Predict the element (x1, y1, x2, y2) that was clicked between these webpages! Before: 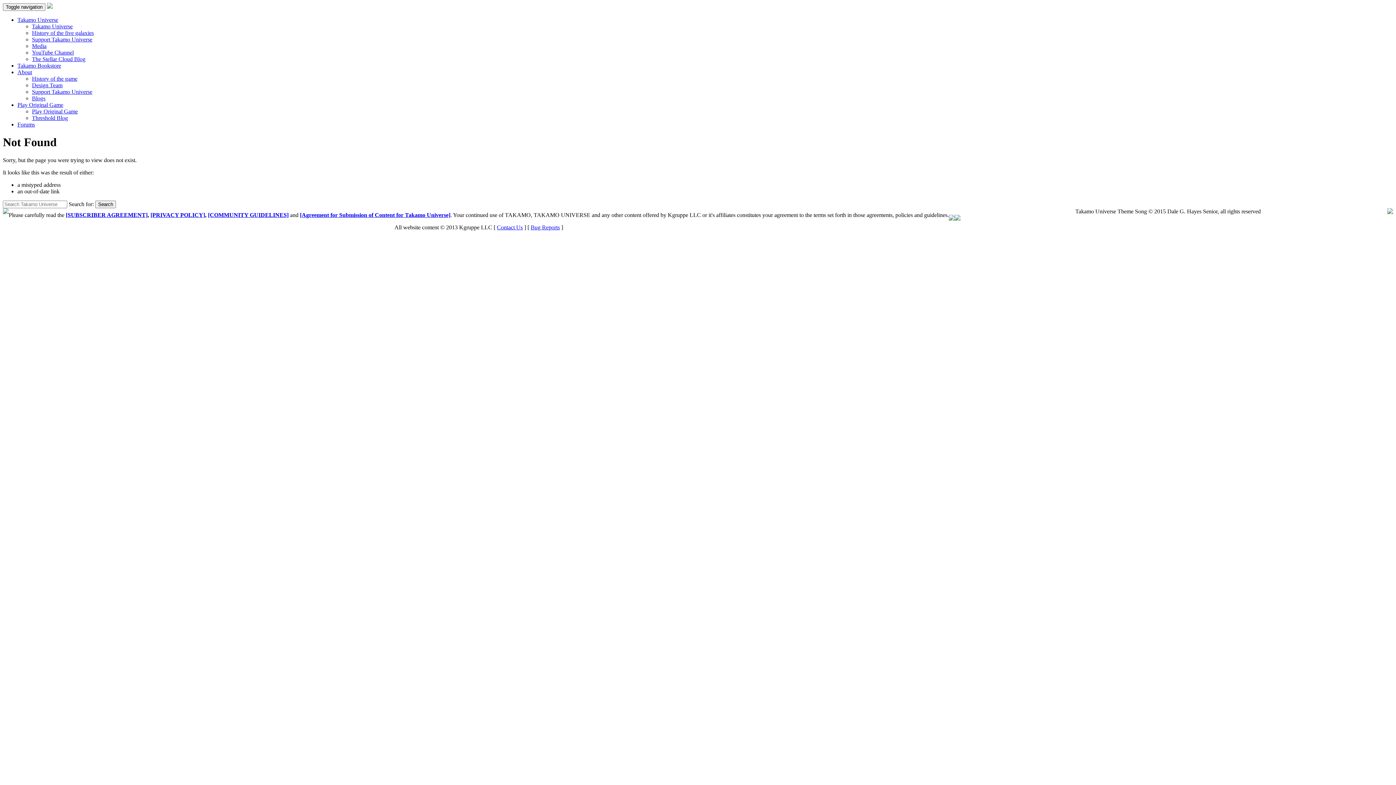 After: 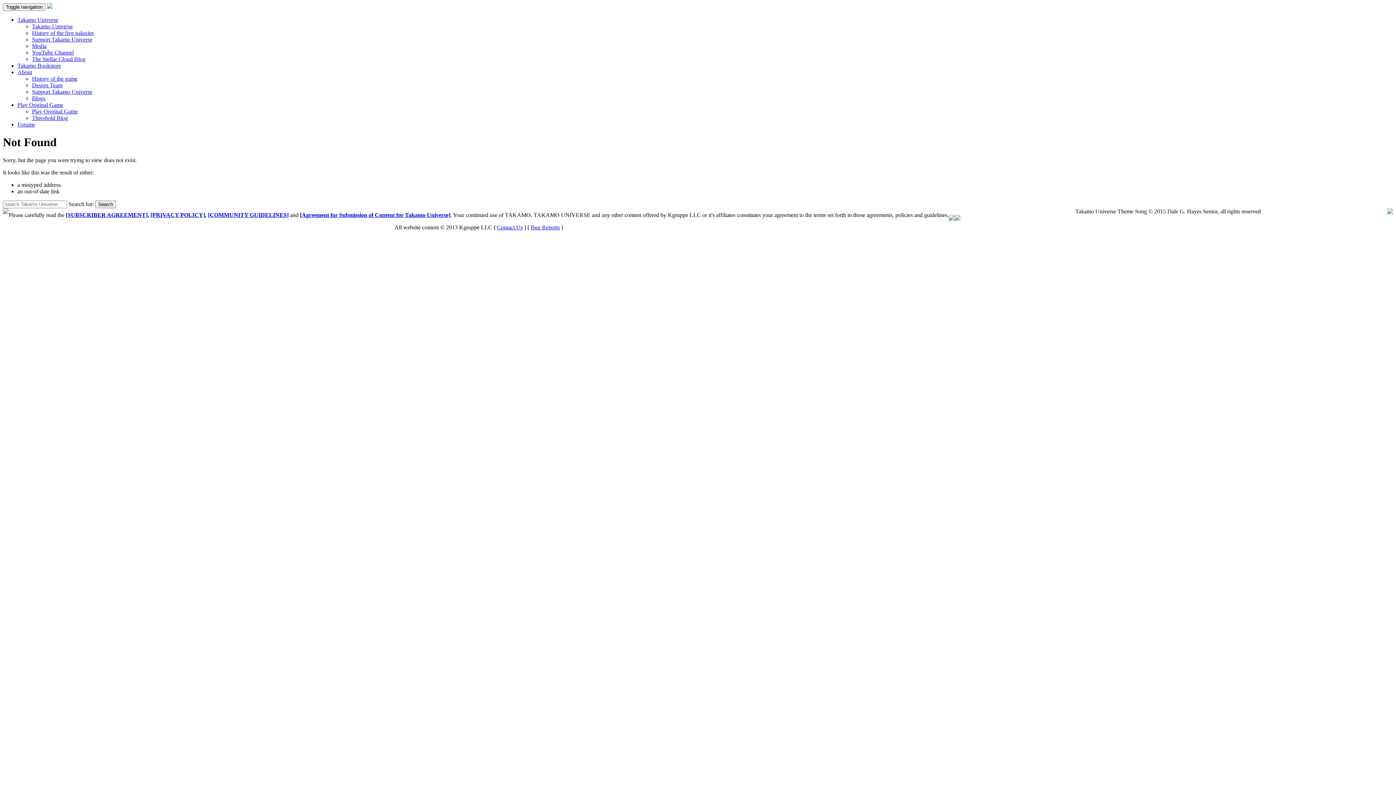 Action: label: Bug Reports bbox: (530, 224, 560, 230)